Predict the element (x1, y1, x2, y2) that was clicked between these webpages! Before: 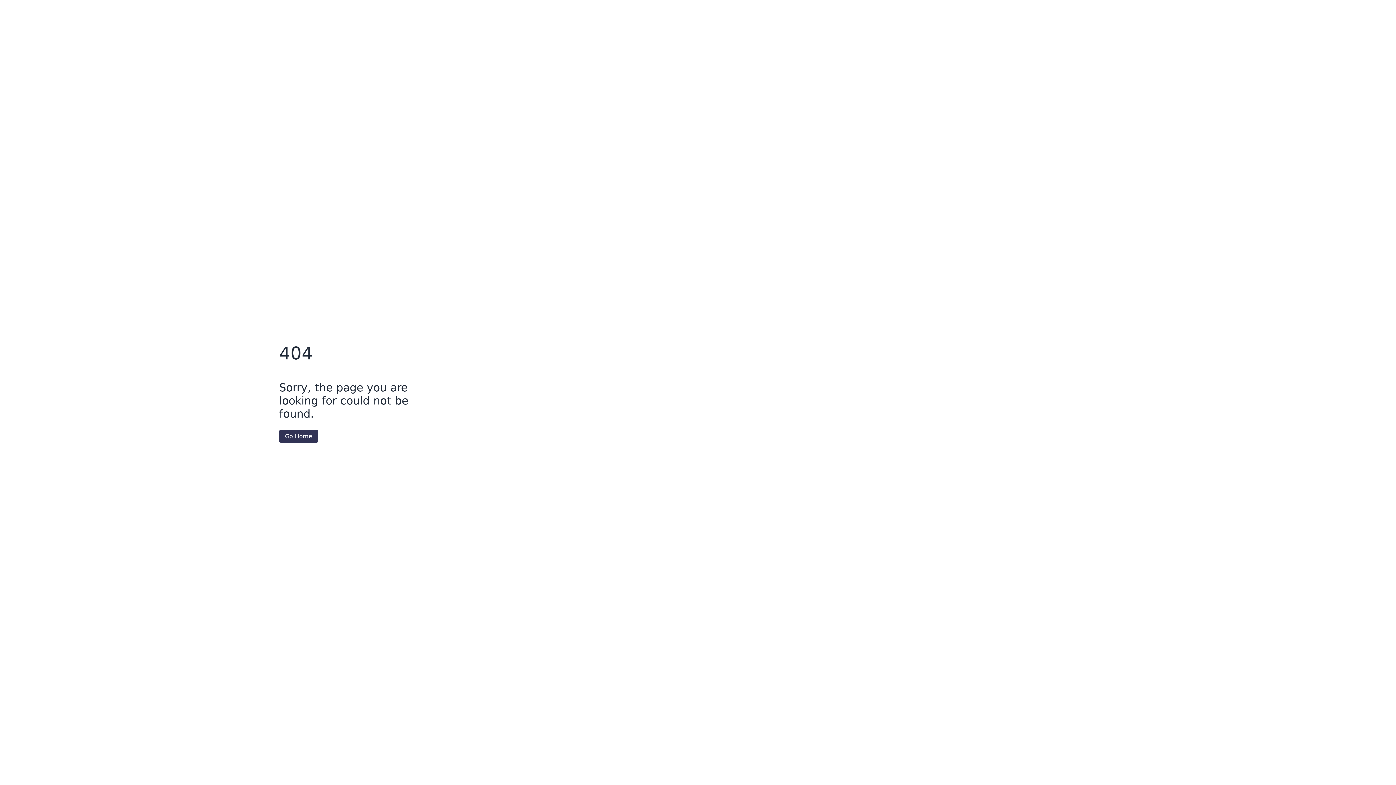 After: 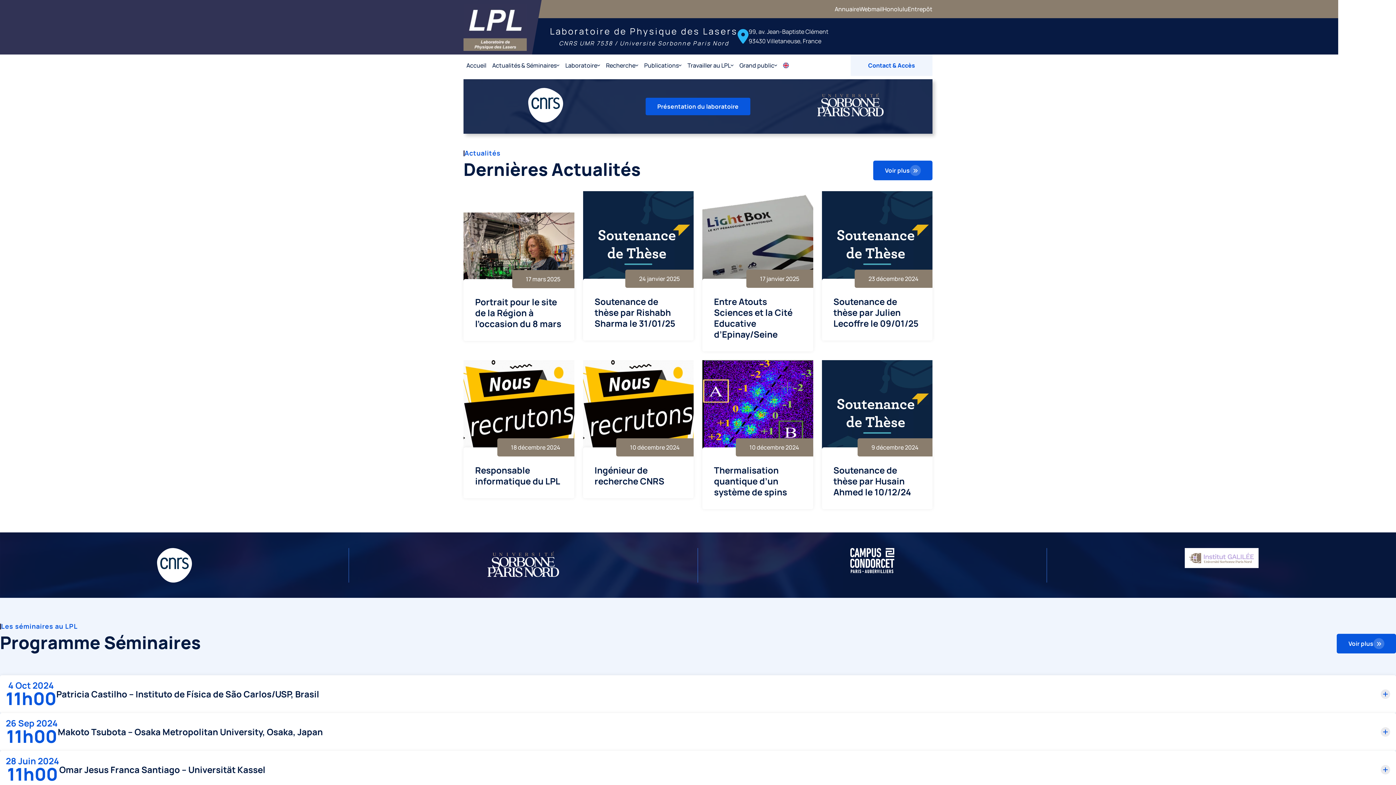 Action: bbox: (279, 430, 318, 442) label: Go Home